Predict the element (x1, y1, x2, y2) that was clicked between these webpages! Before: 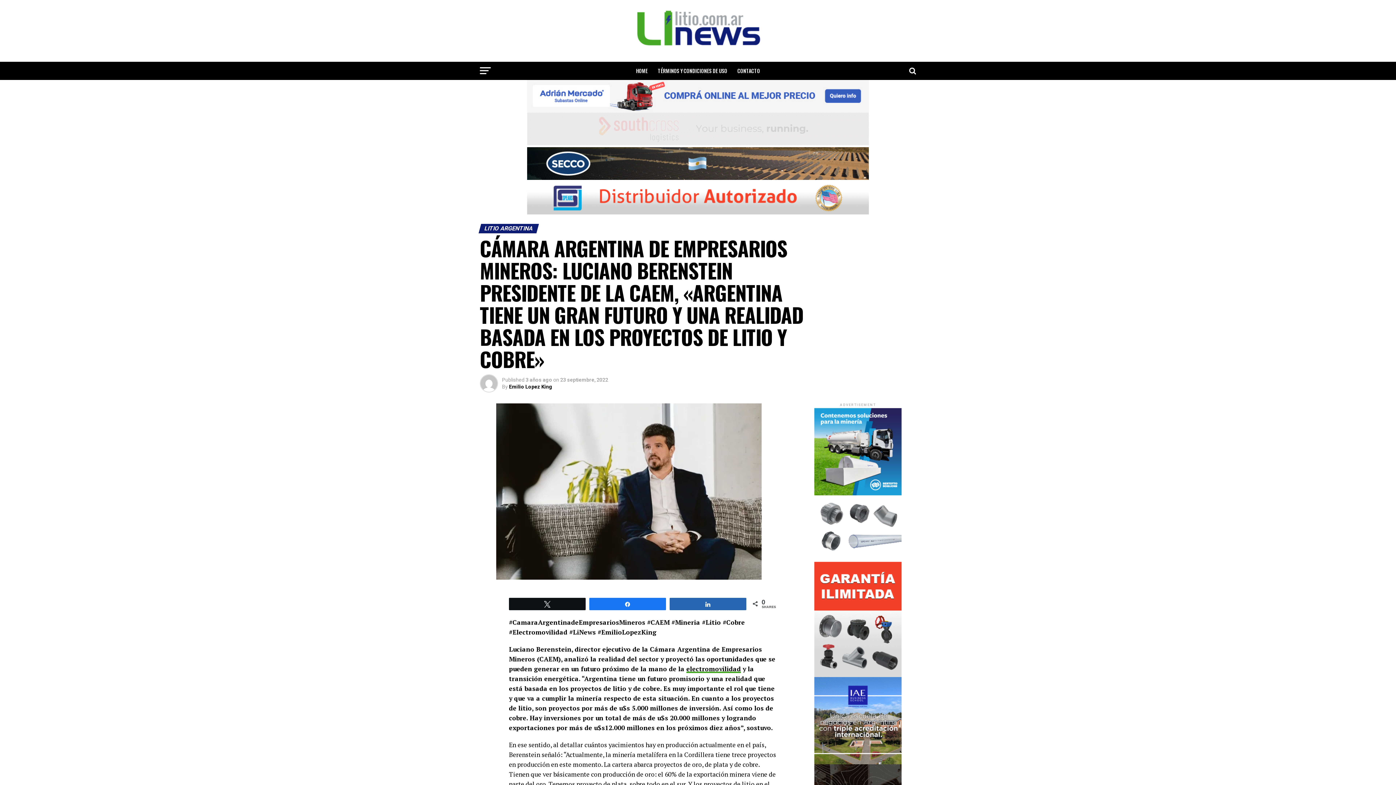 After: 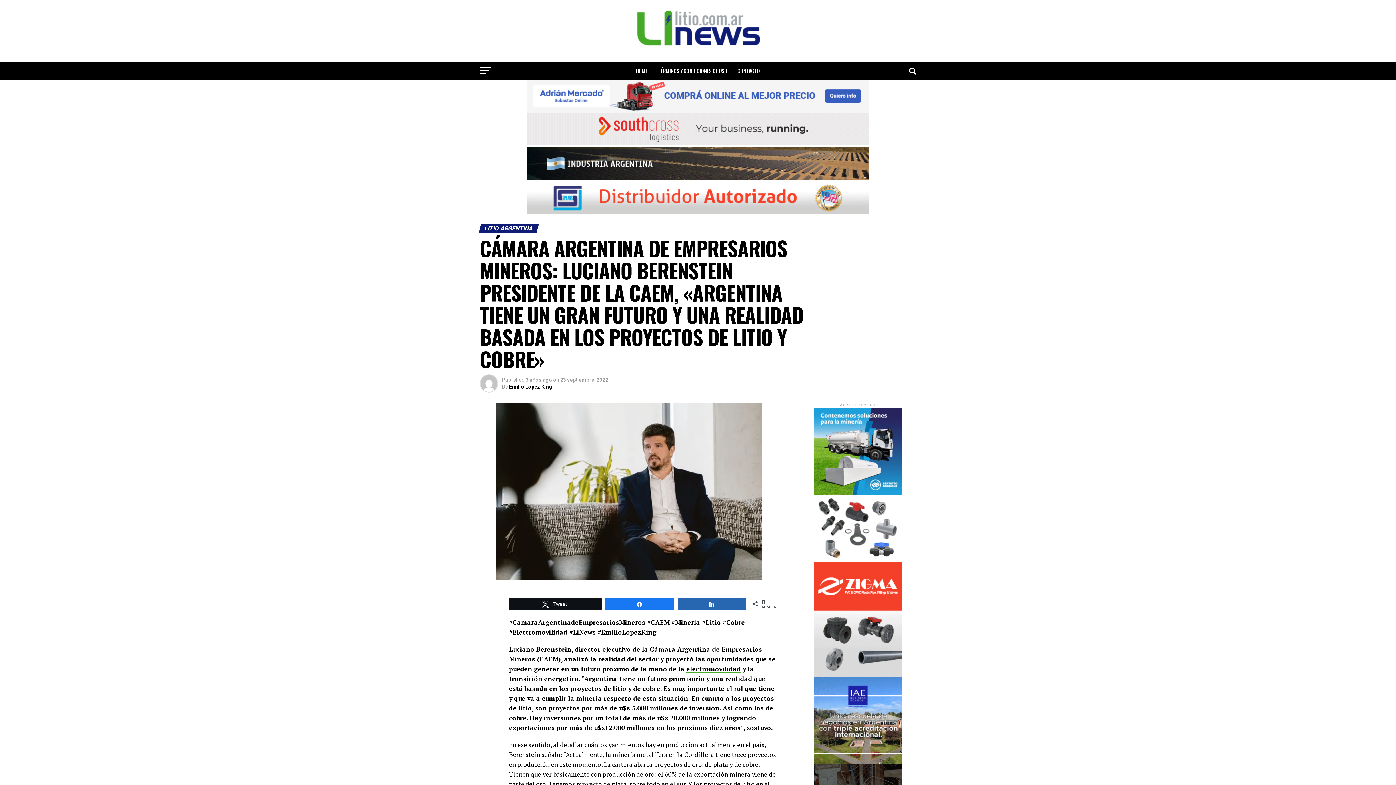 Action: label: Tweet bbox: (509, 598, 585, 609)